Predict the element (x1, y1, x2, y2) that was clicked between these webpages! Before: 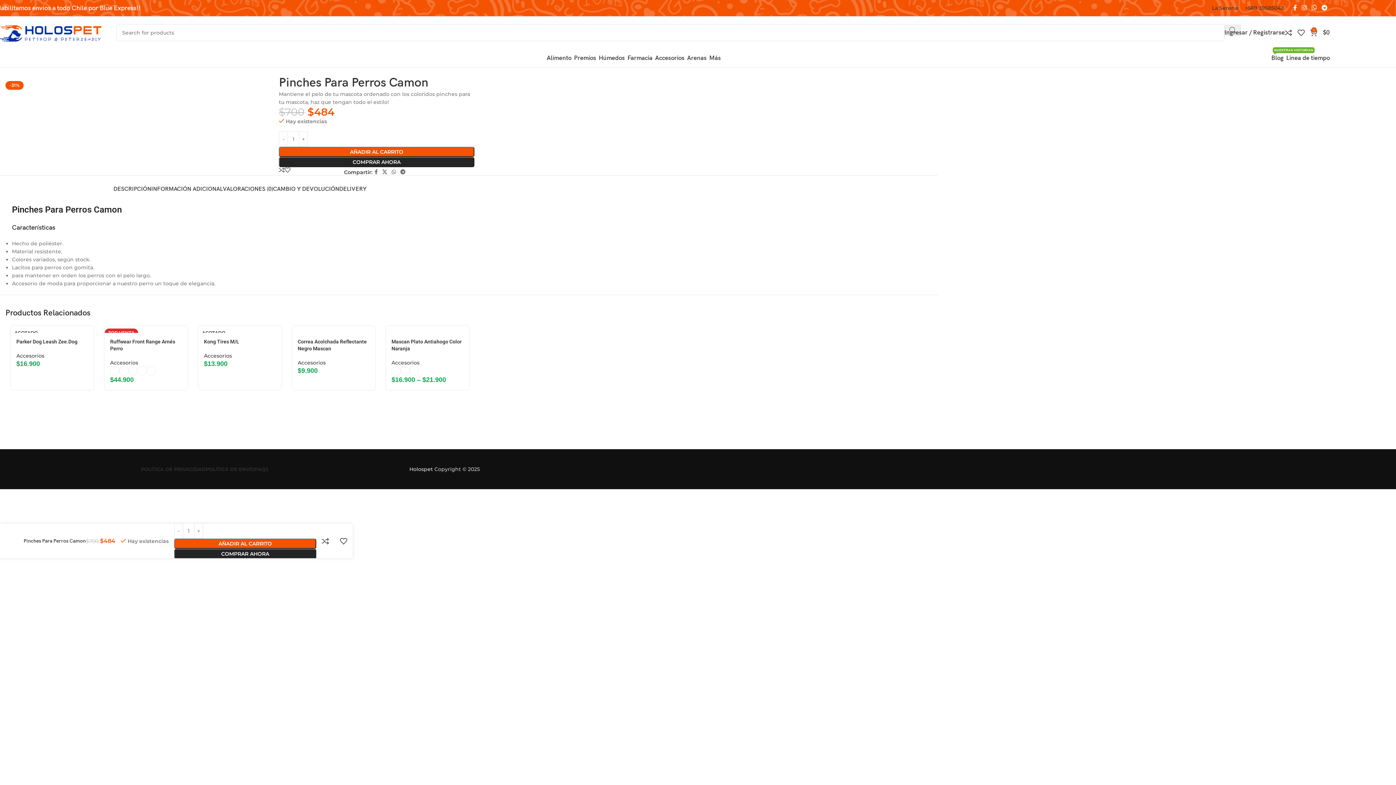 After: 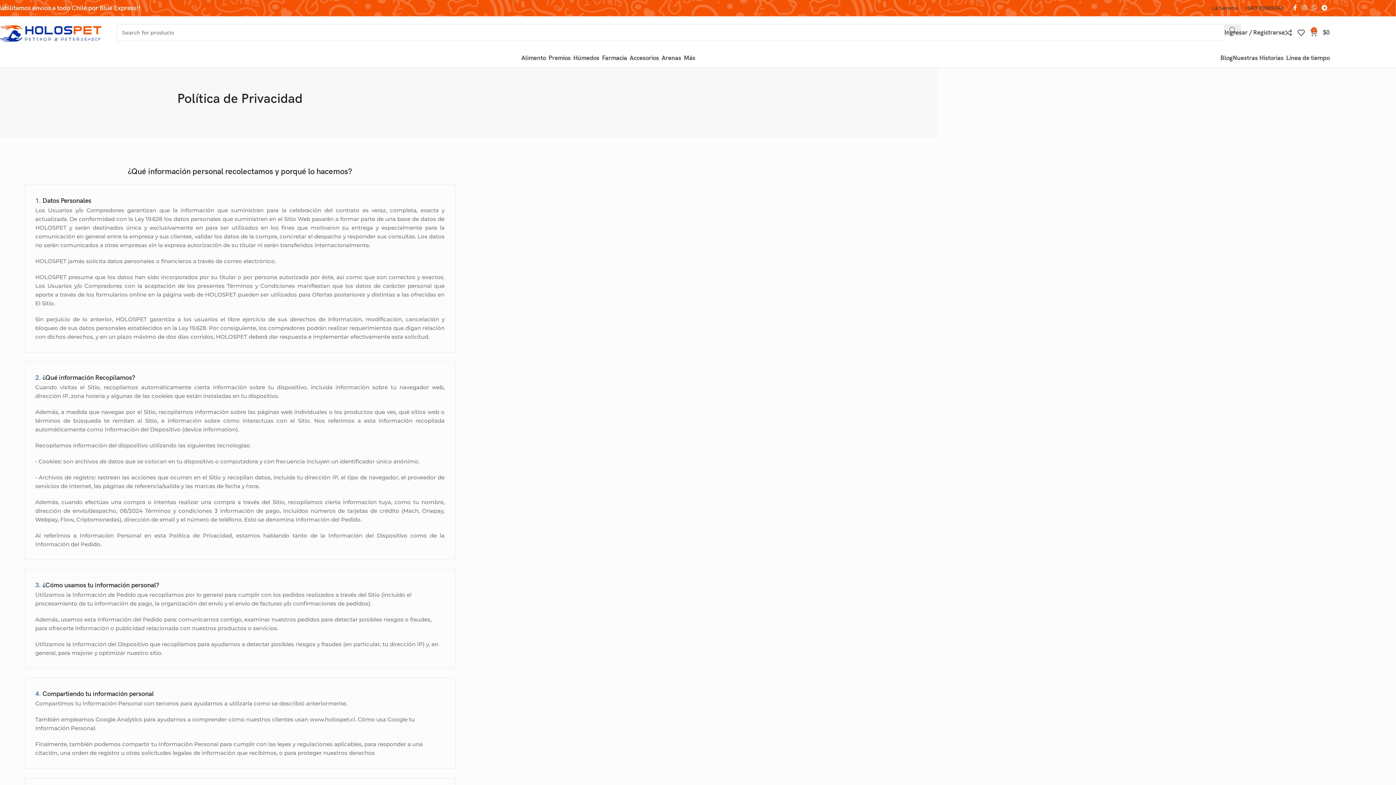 Action: label: POLÍTICA DE PRIVACIDAD bbox: (141, 462, 205, 476)